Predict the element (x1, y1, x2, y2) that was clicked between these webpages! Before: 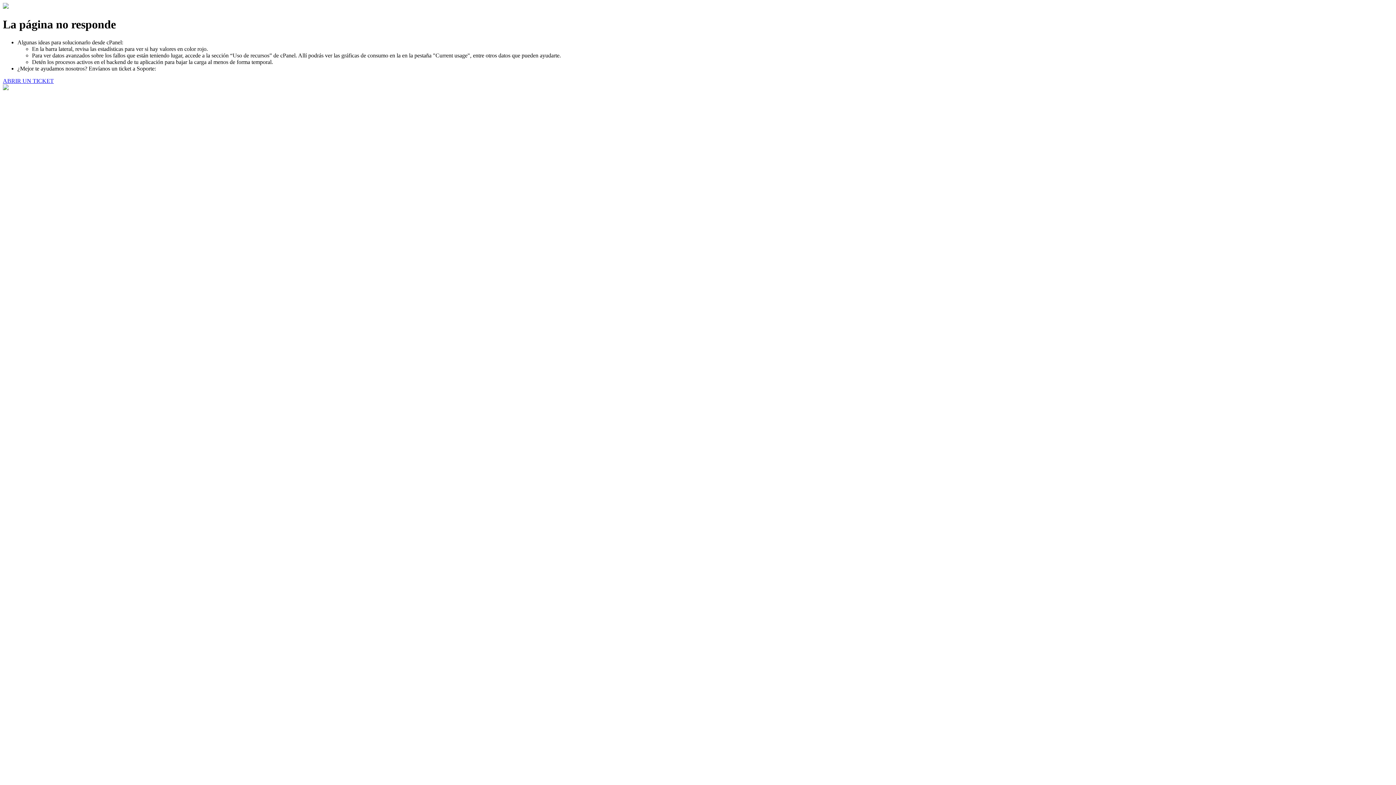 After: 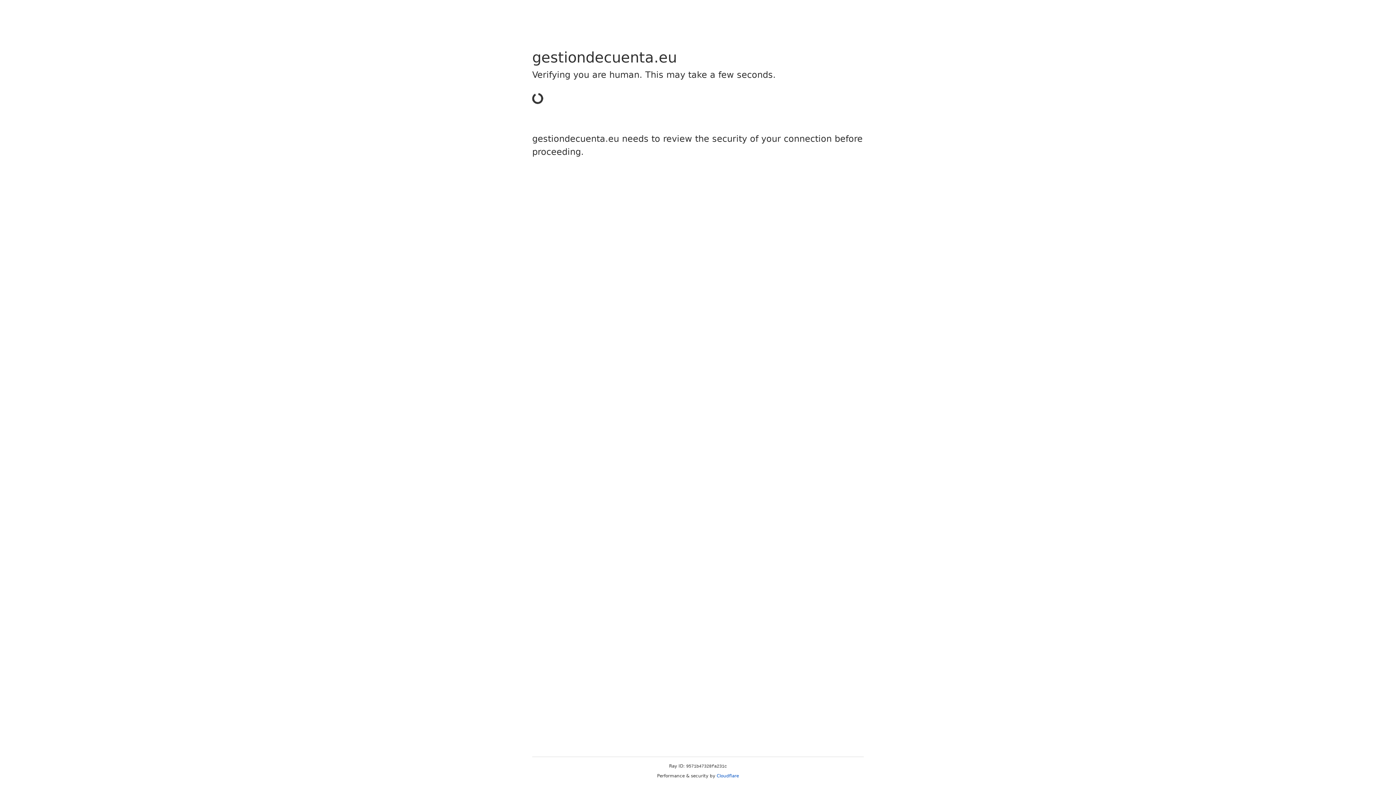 Action: bbox: (2, 77, 53, 83) label: ABRIR UN TICKET